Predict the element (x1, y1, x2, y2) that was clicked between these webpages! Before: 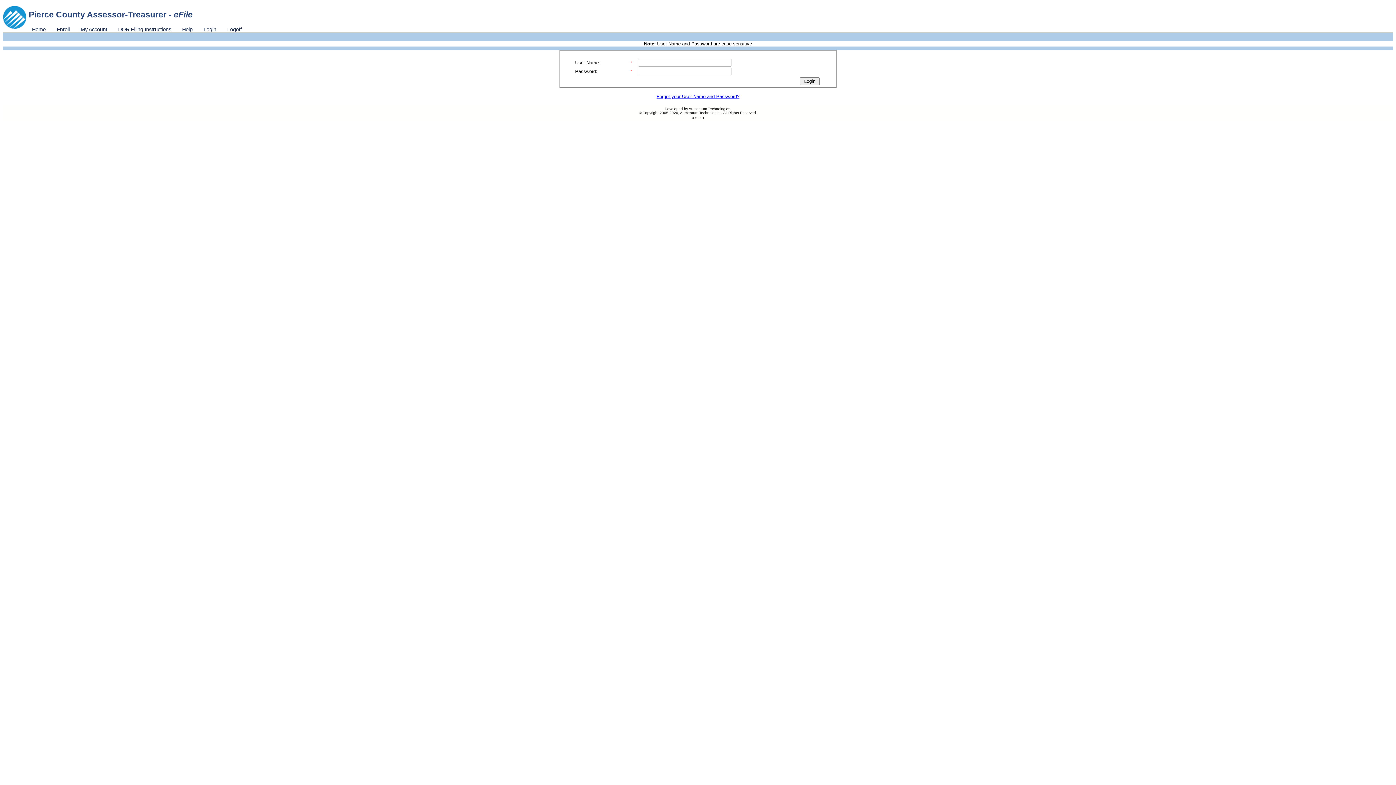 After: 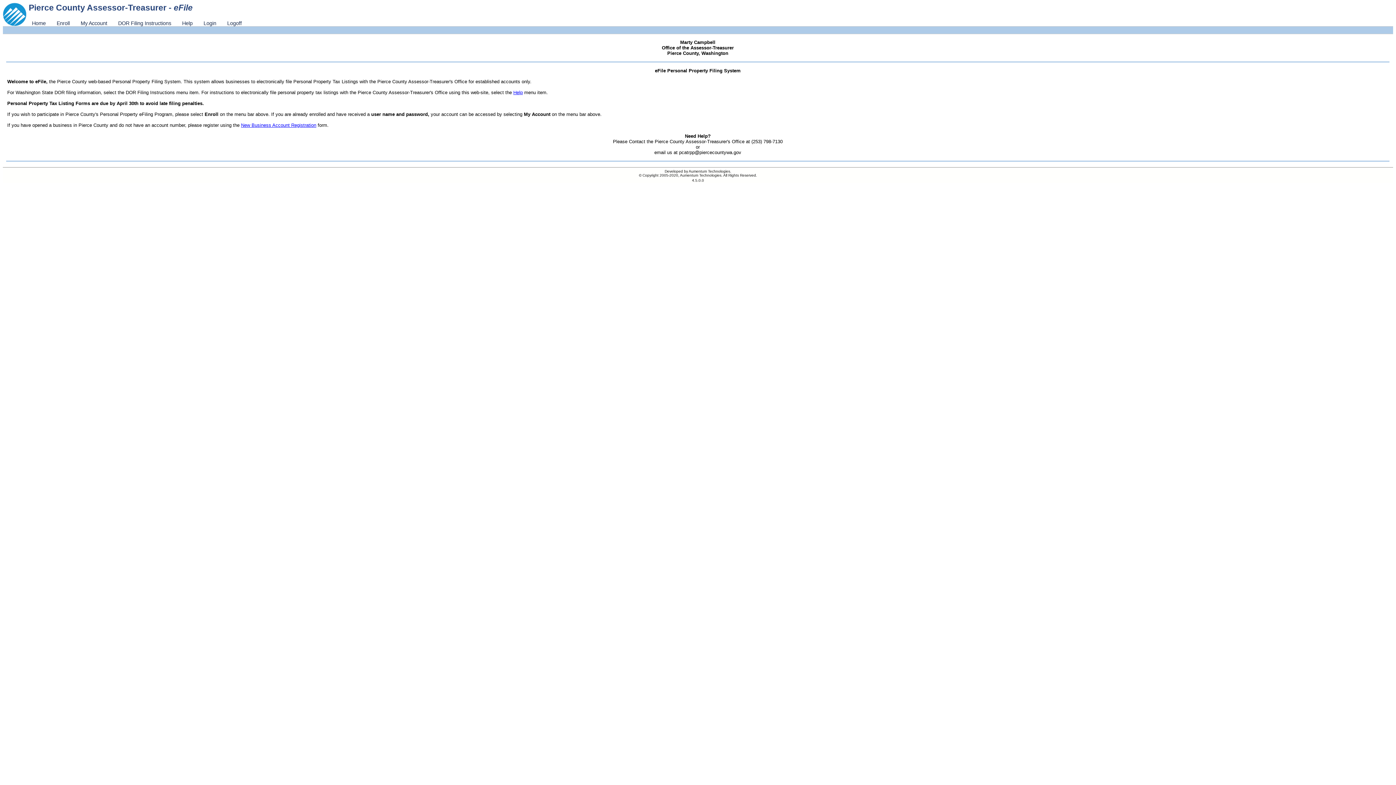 Action: label: Home bbox: (26, 26, 51, 32)